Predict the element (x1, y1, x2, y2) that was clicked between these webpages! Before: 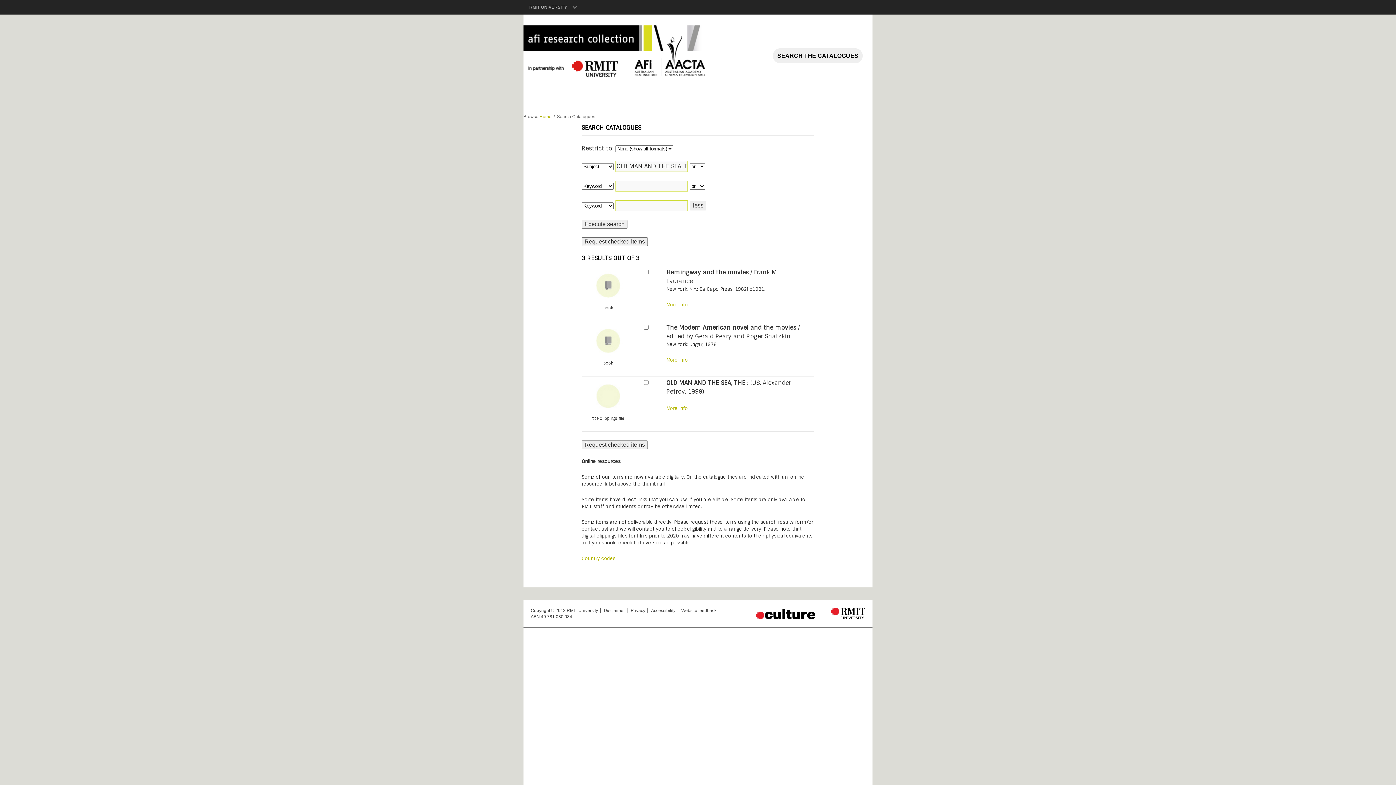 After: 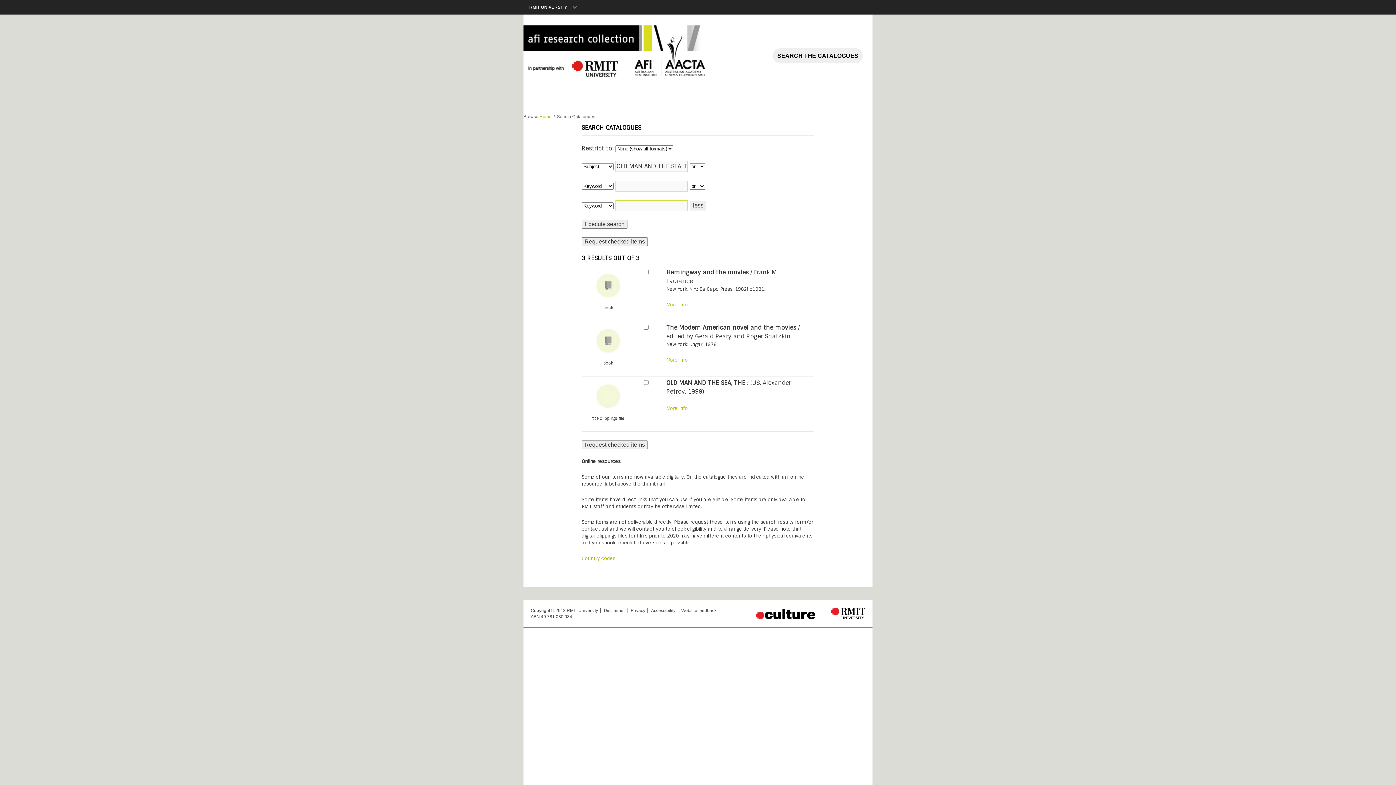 Action: bbox: (523, 4, 585, 9) label: RMIT UNIVERSITY